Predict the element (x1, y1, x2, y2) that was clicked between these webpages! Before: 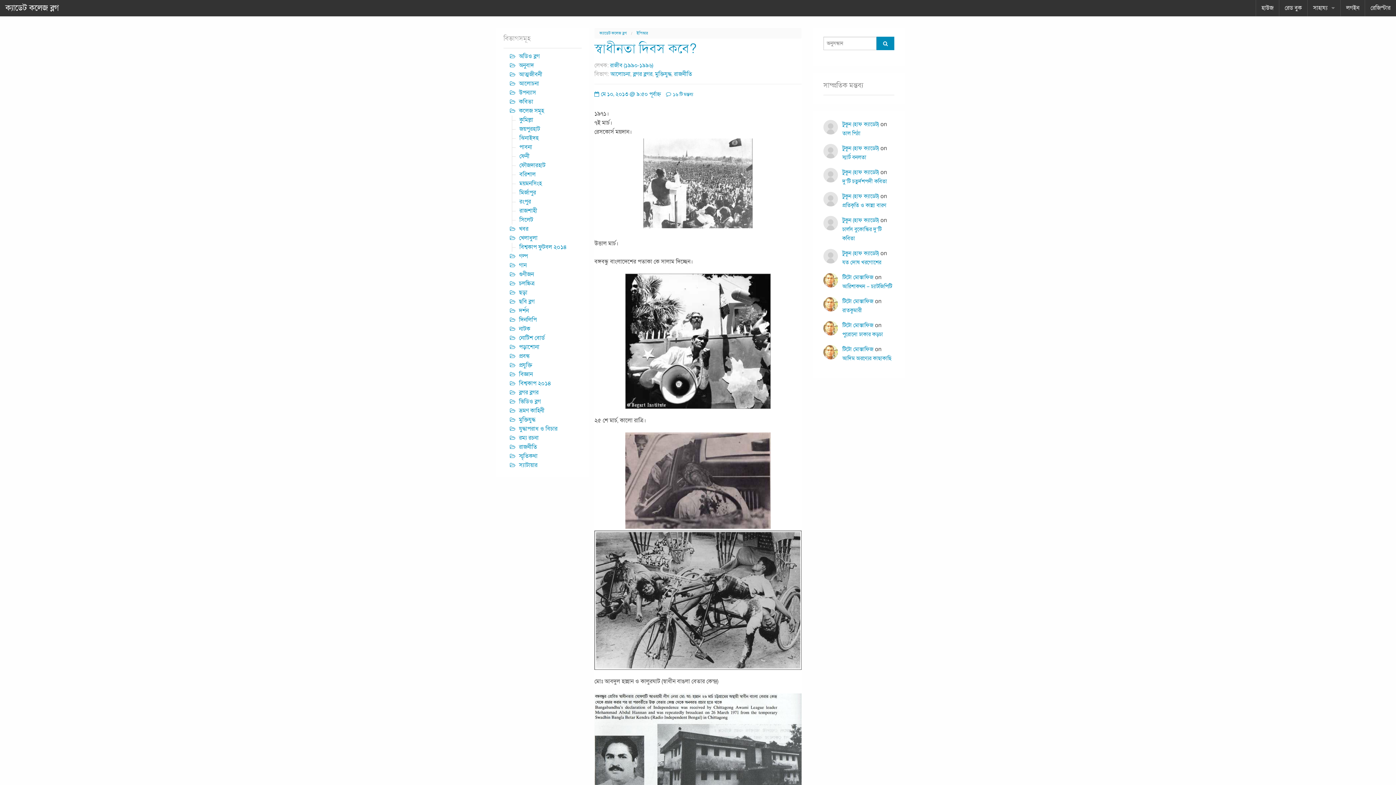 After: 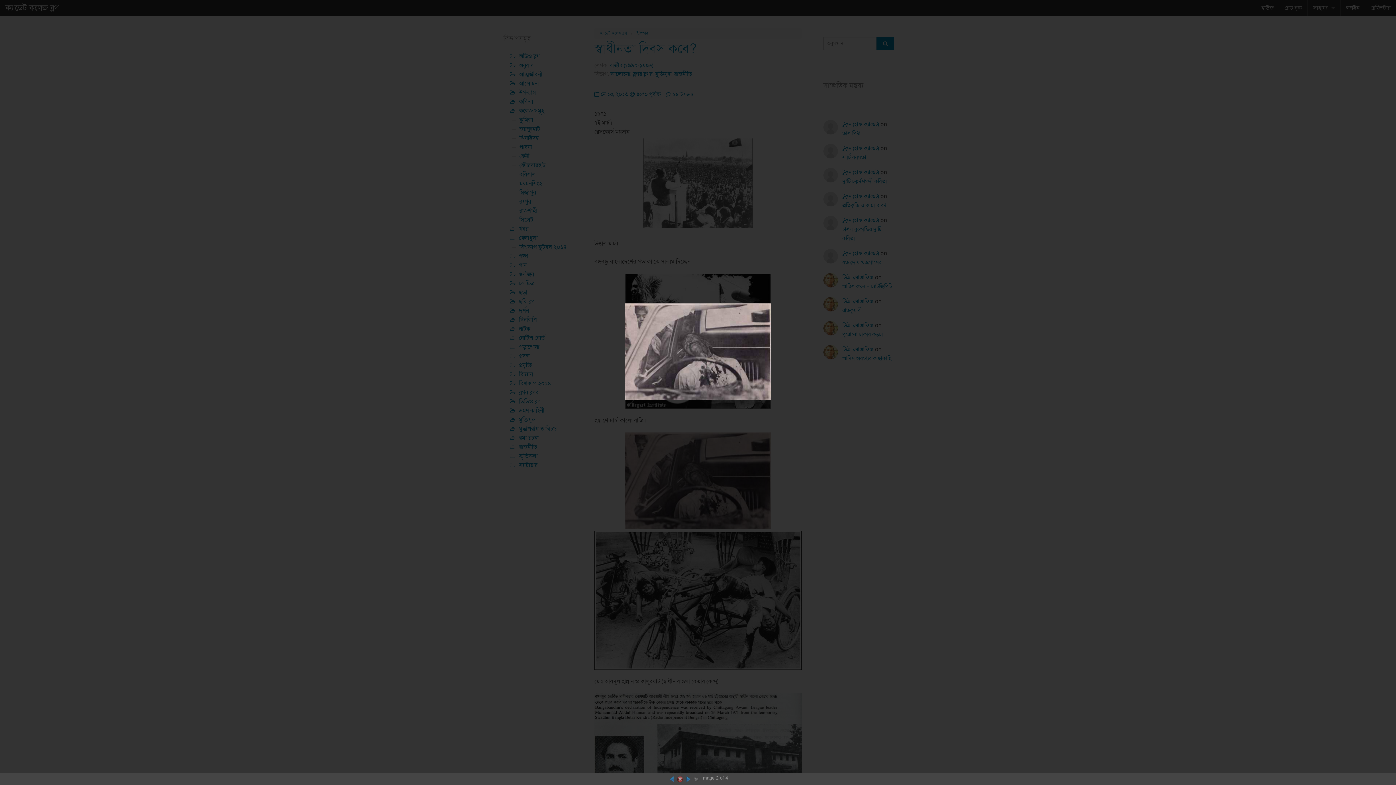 Action: bbox: (594, 432, 801, 529)